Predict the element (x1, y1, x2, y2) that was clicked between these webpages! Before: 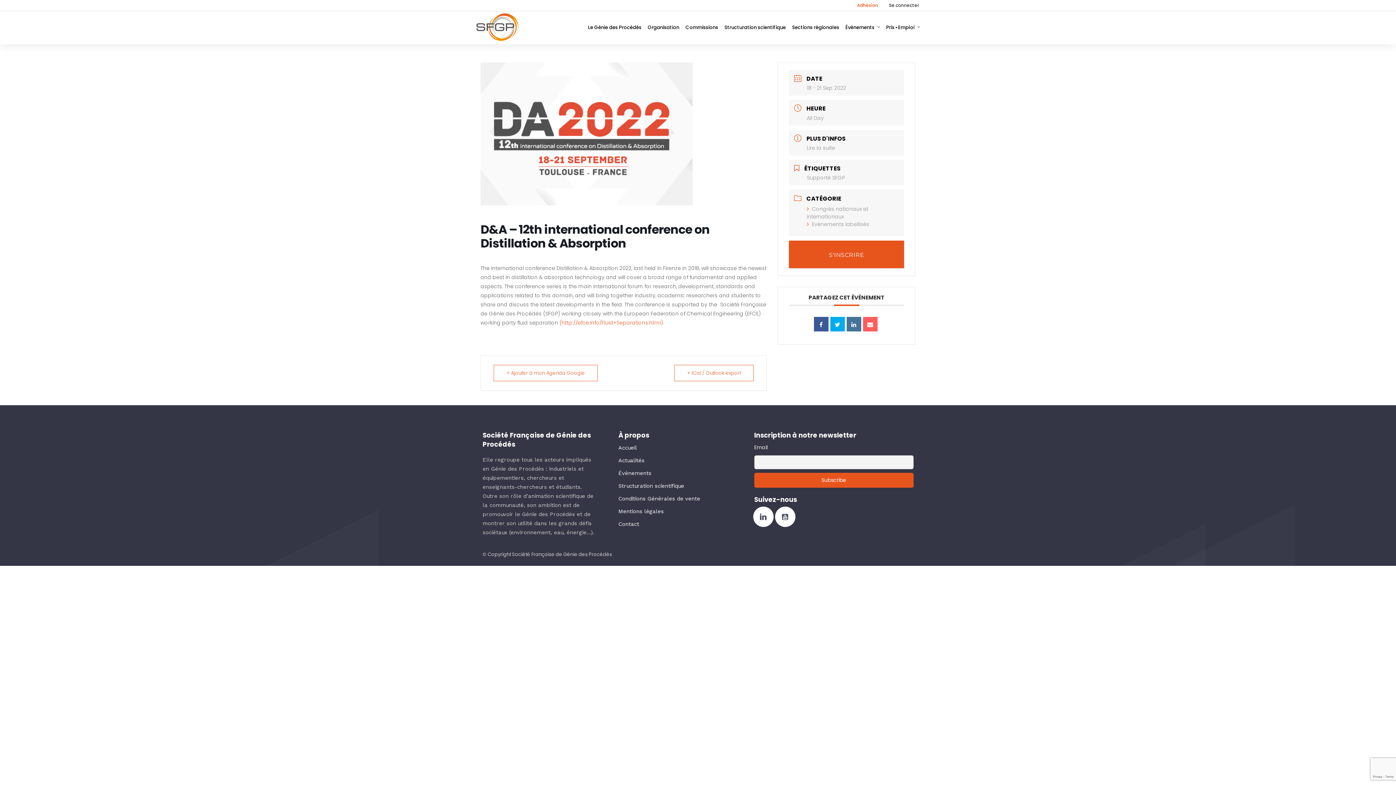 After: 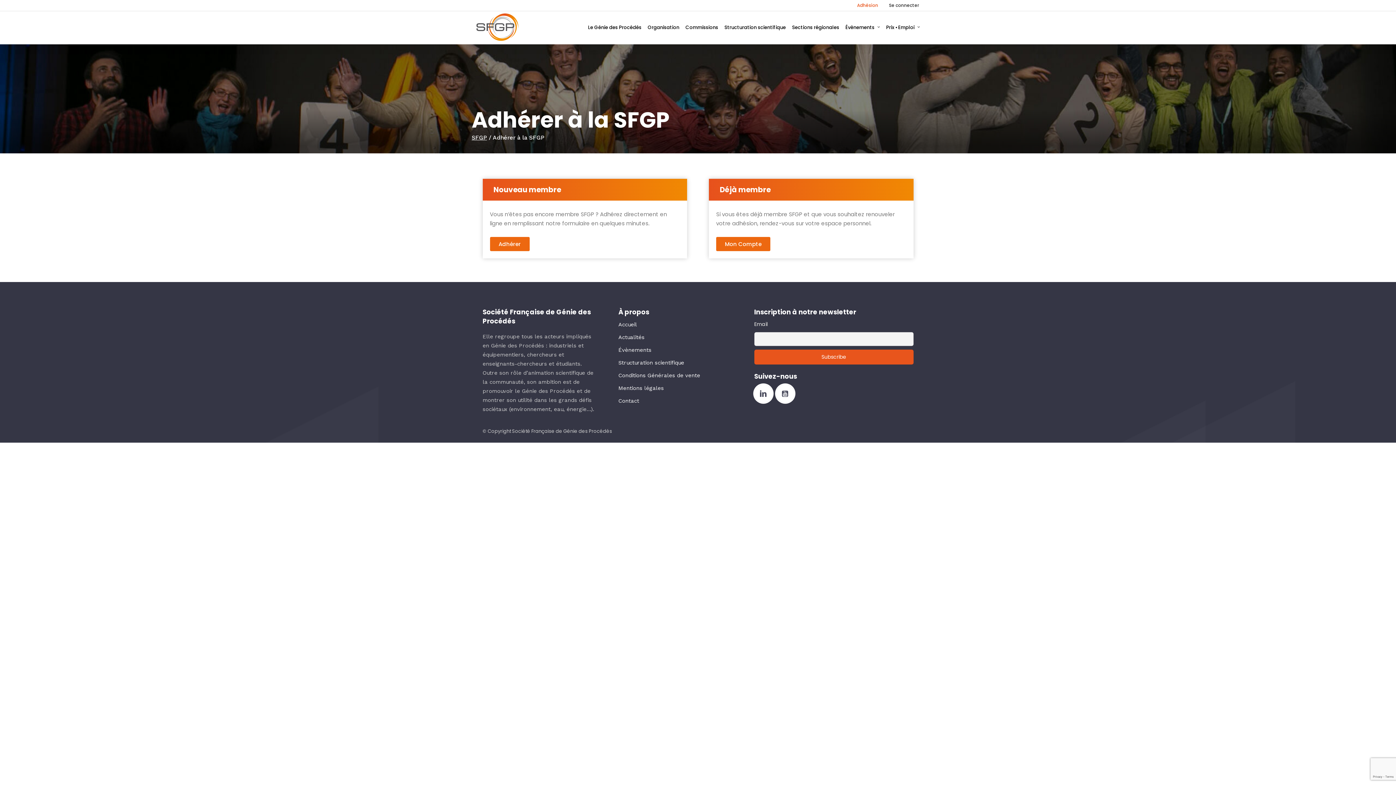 Action: bbox: (851, 0, 883, 10) label: Adhésion